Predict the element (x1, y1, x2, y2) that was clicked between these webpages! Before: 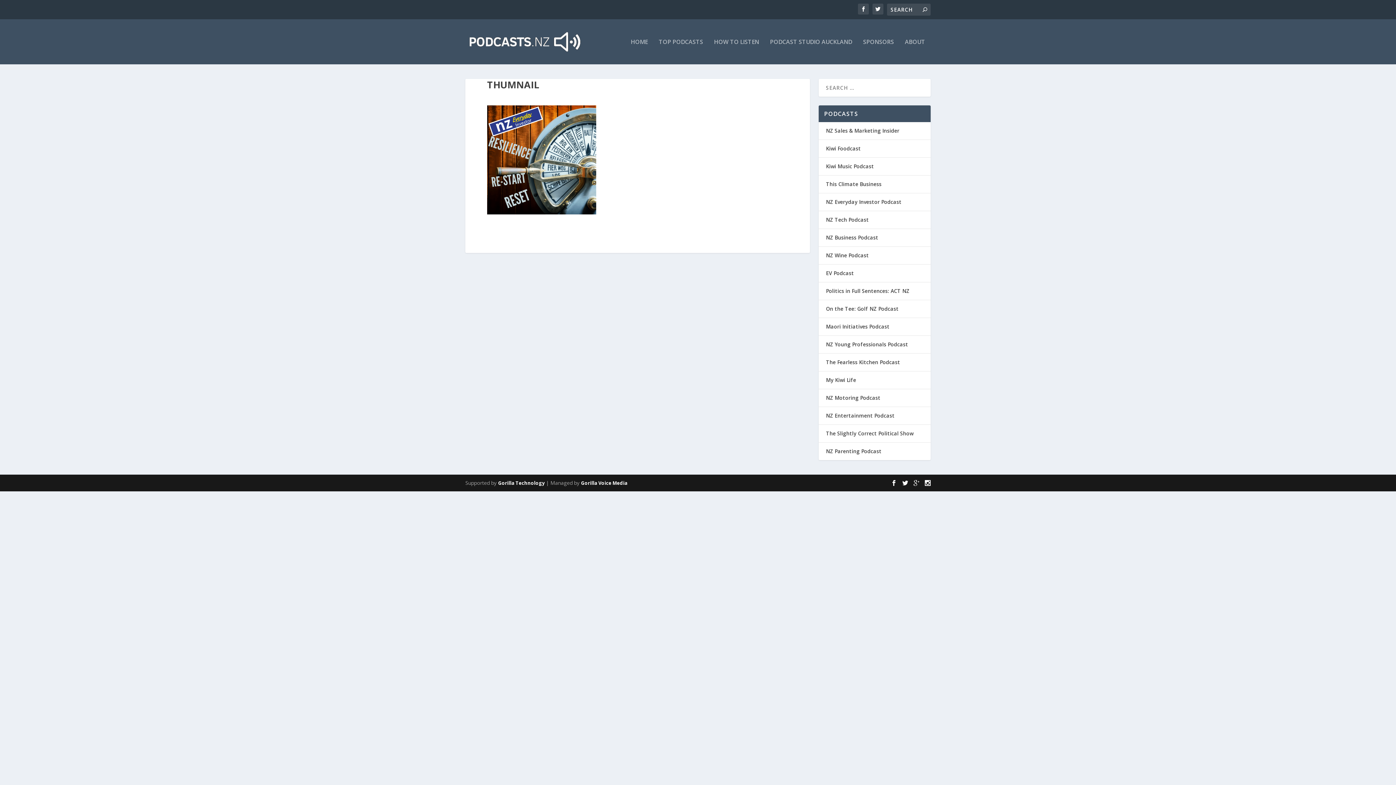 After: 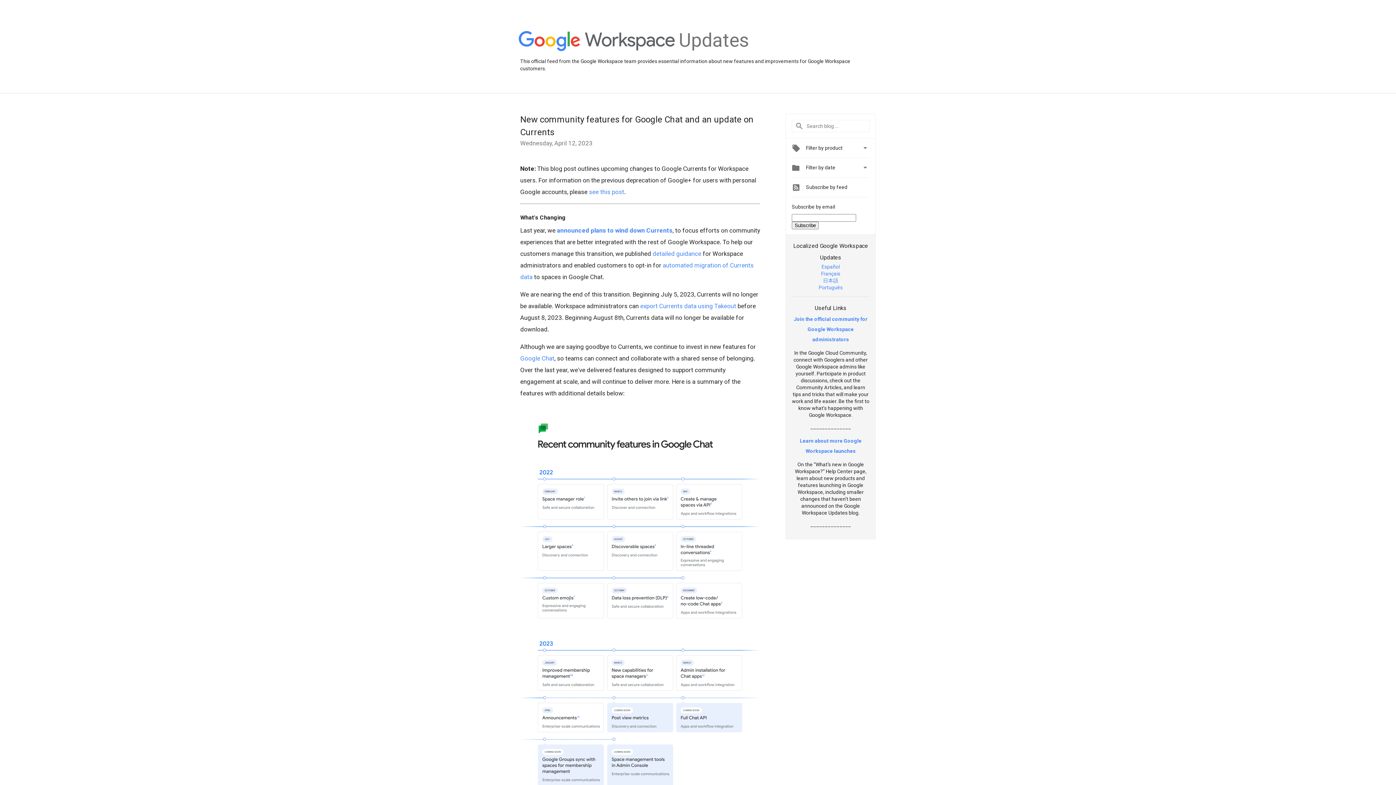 Action: bbox: (913, 480, 919, 486)